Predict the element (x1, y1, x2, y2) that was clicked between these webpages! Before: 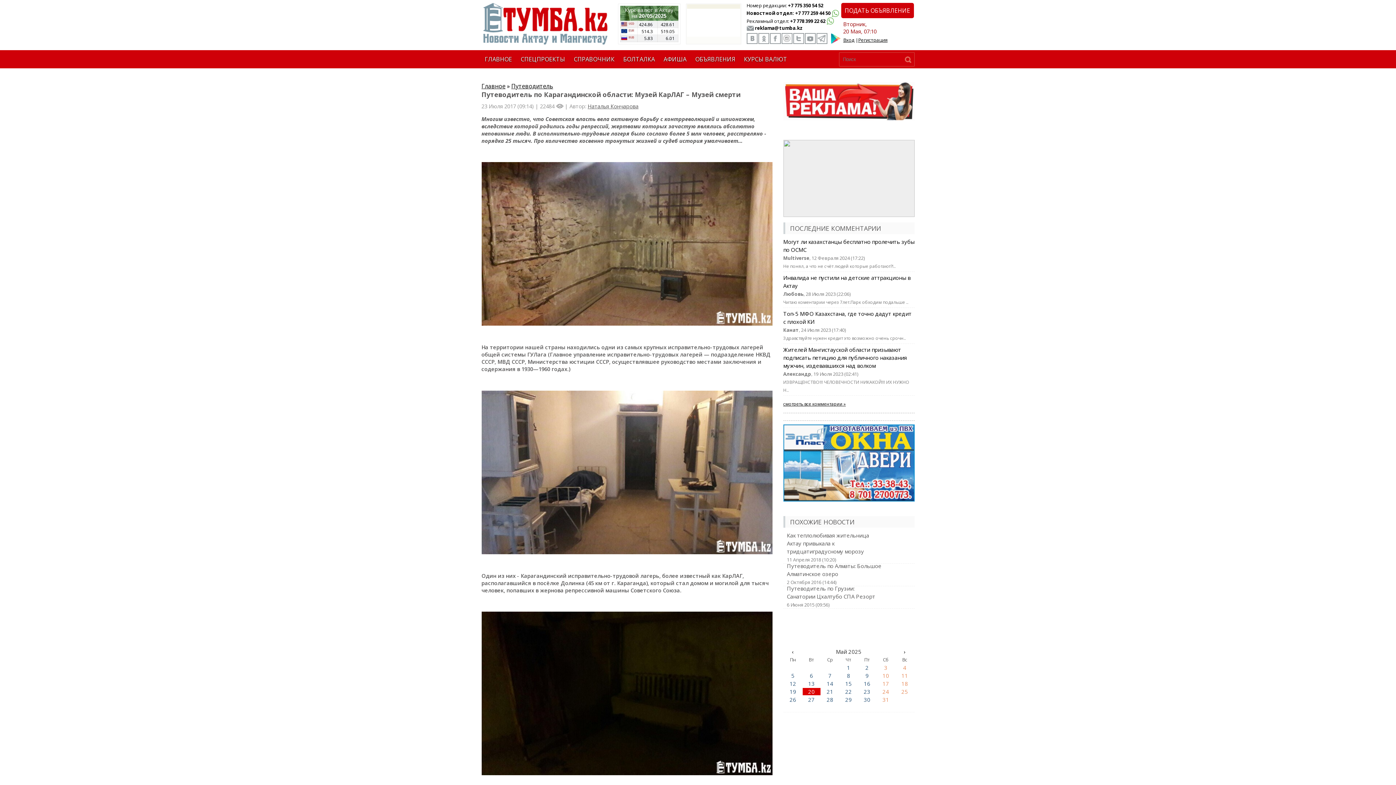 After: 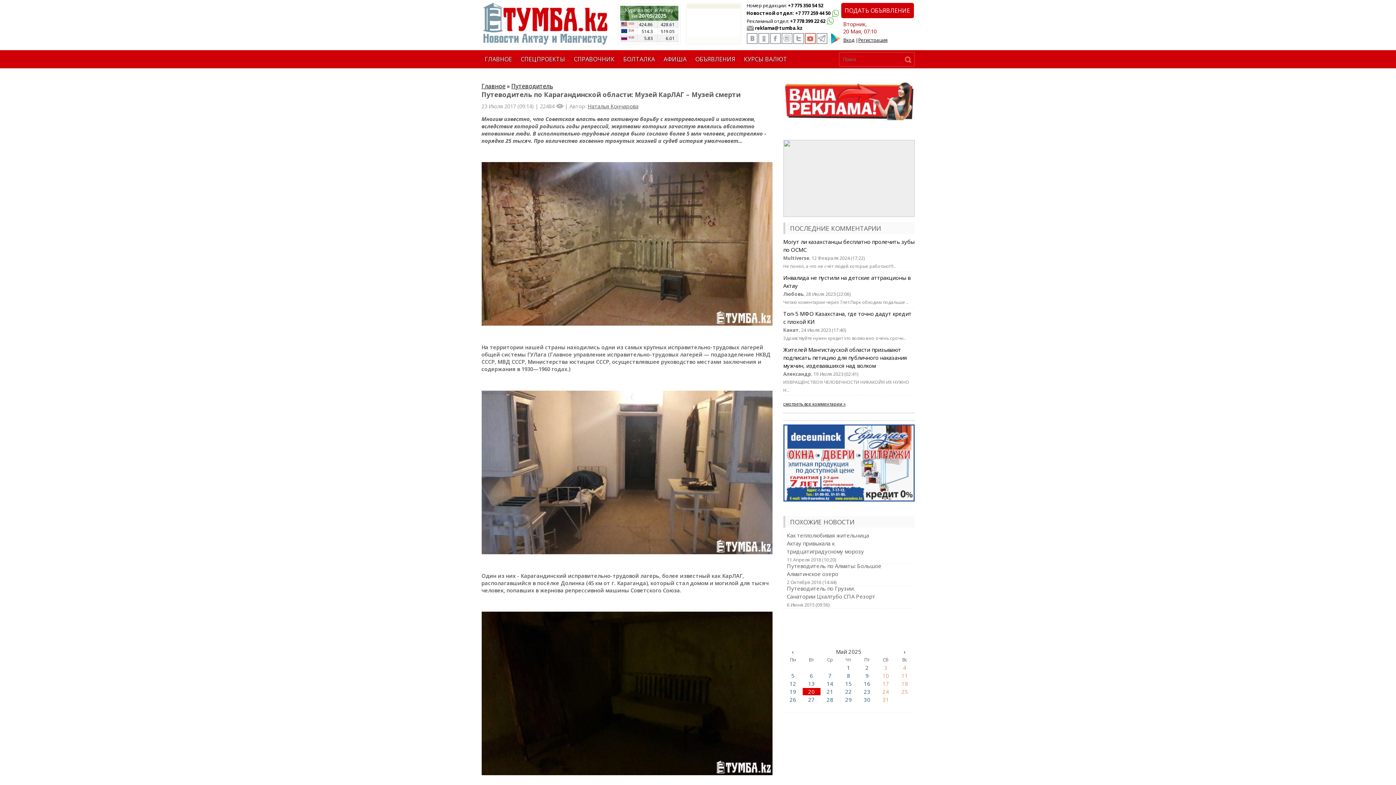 Action: bbox: (804, 33, 815, 44)